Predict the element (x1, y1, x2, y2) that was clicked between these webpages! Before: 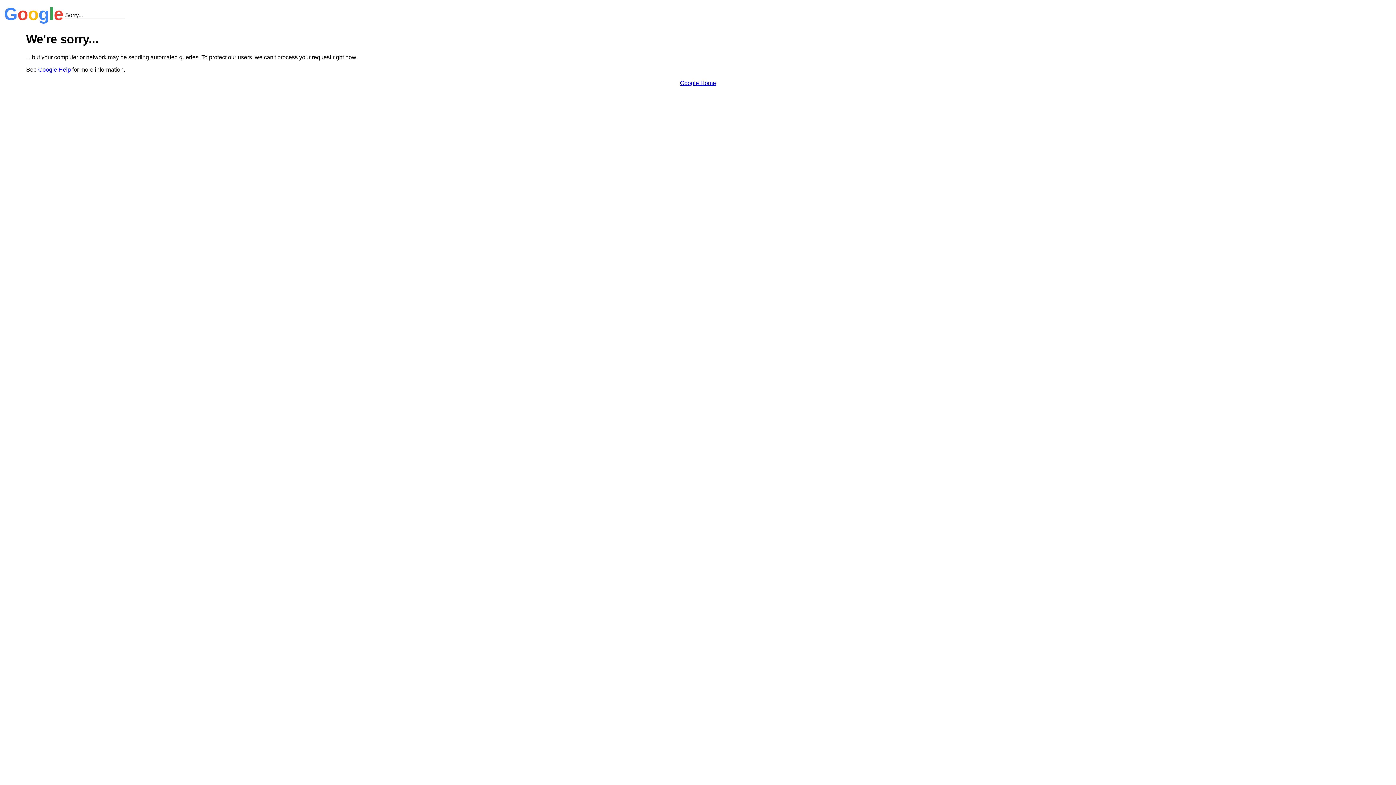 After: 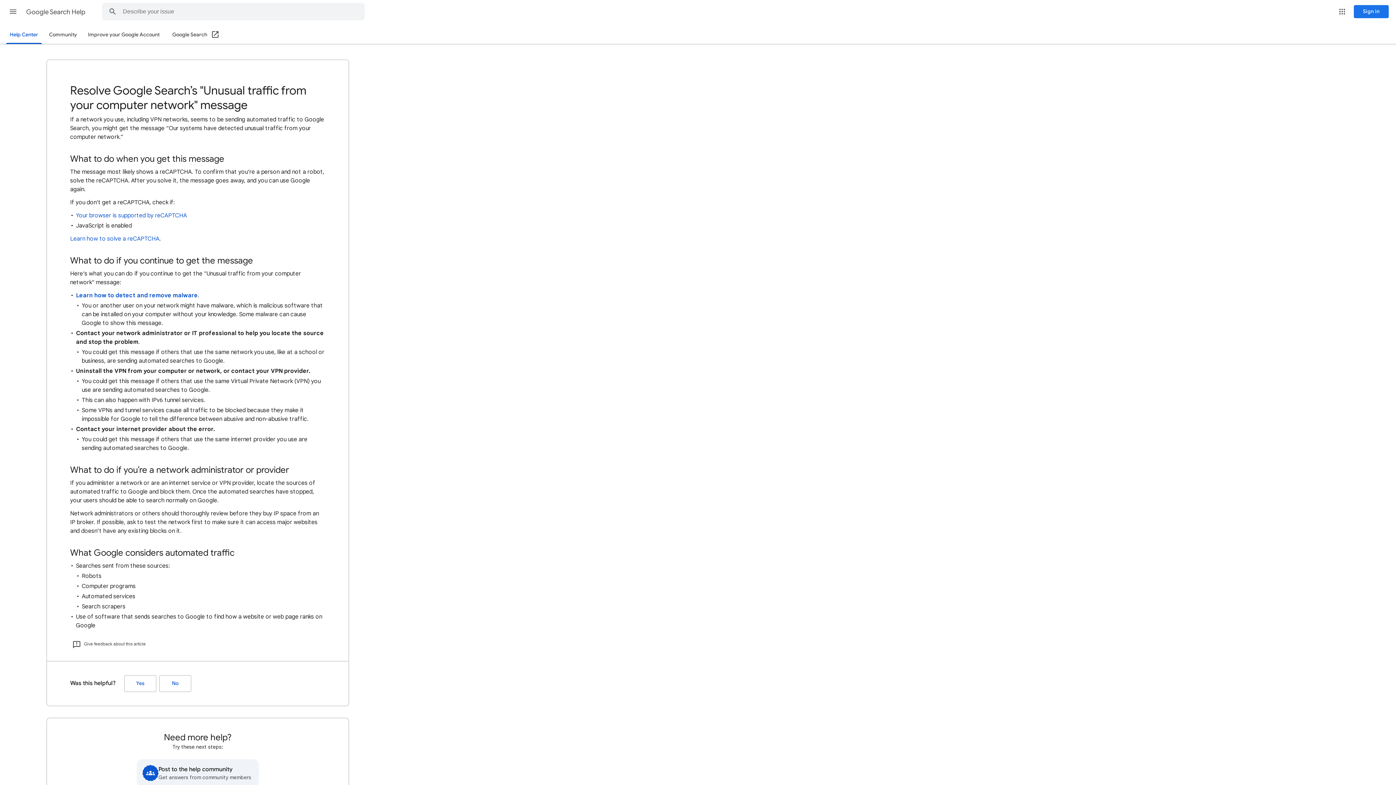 Action: bbox: (38, 66, 70, 72) label: Google Help